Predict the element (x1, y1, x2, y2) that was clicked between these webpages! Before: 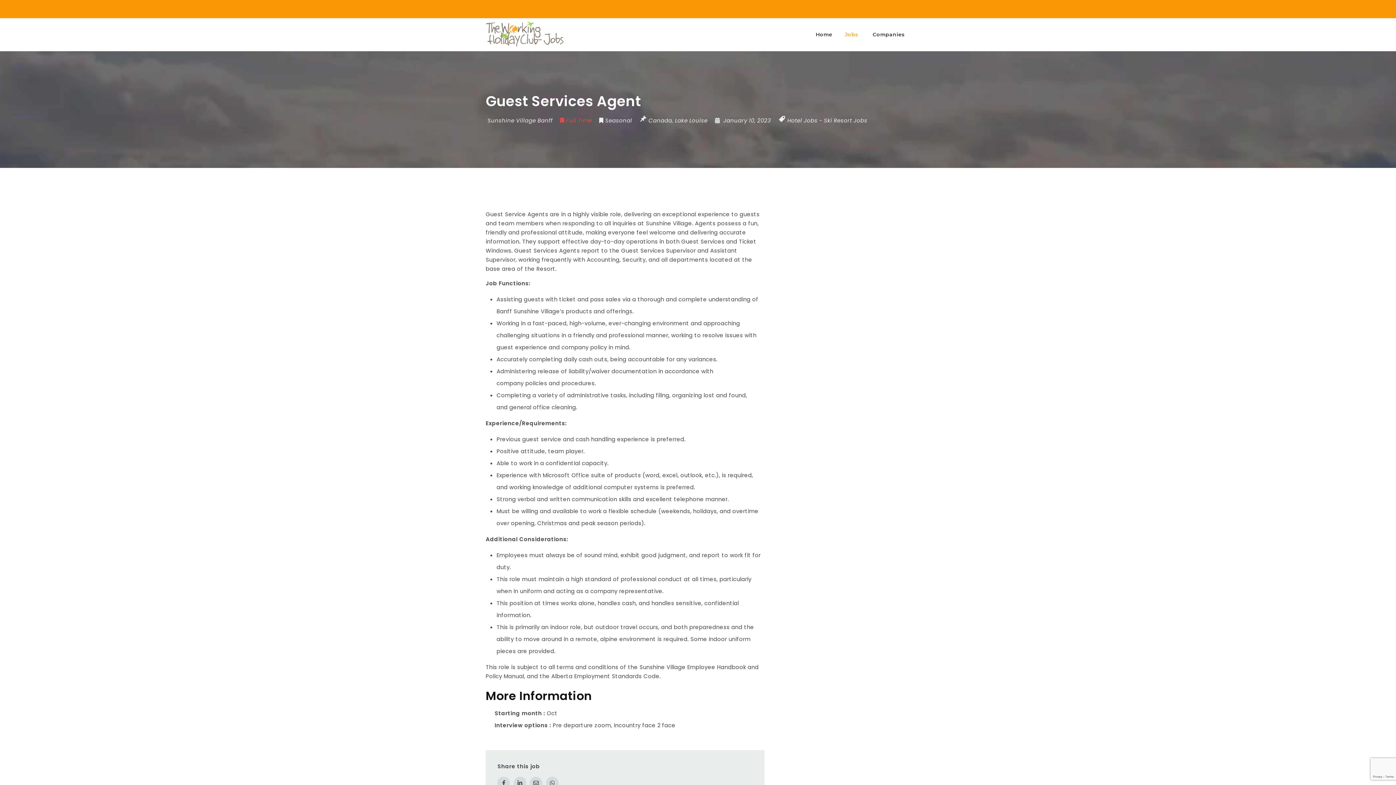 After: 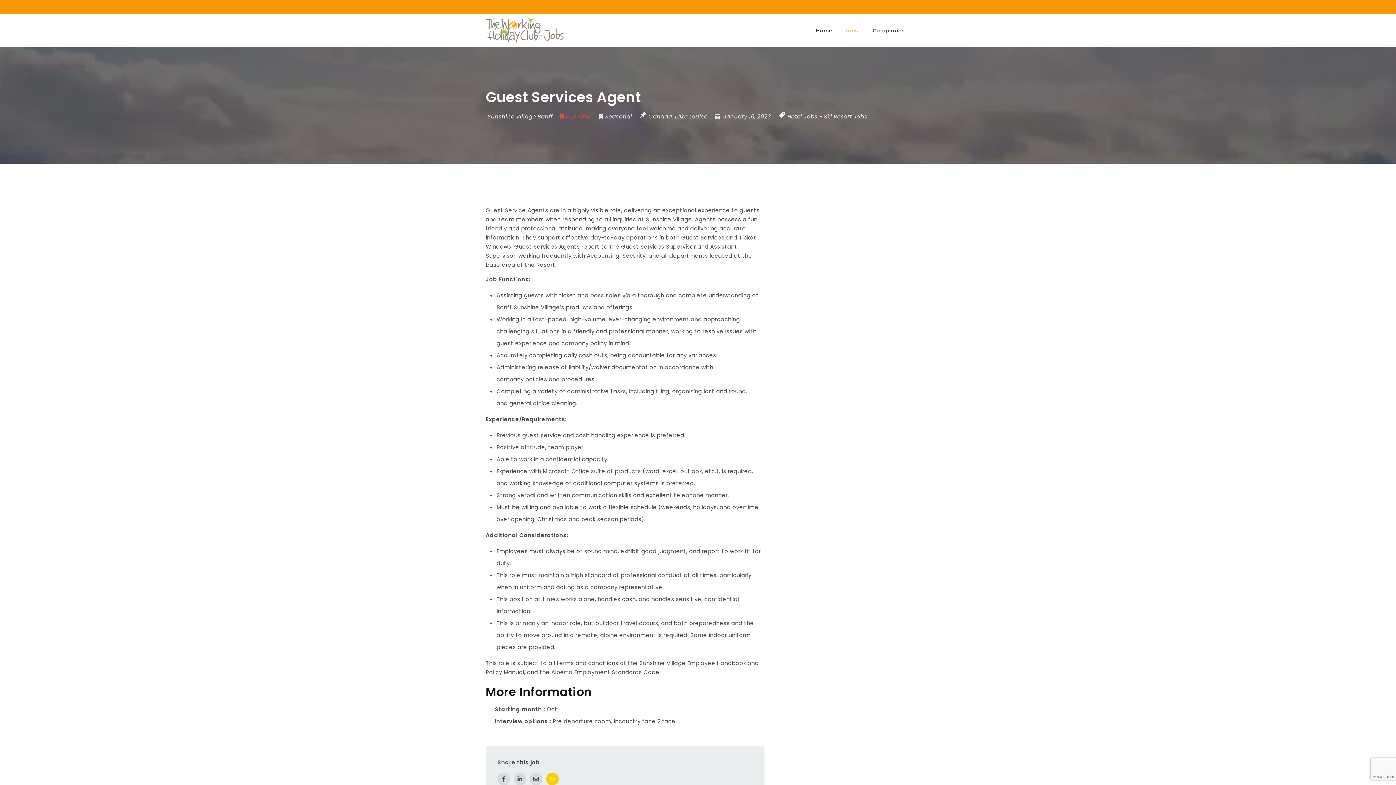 Action: bbox: (546, 777, 558, 789)